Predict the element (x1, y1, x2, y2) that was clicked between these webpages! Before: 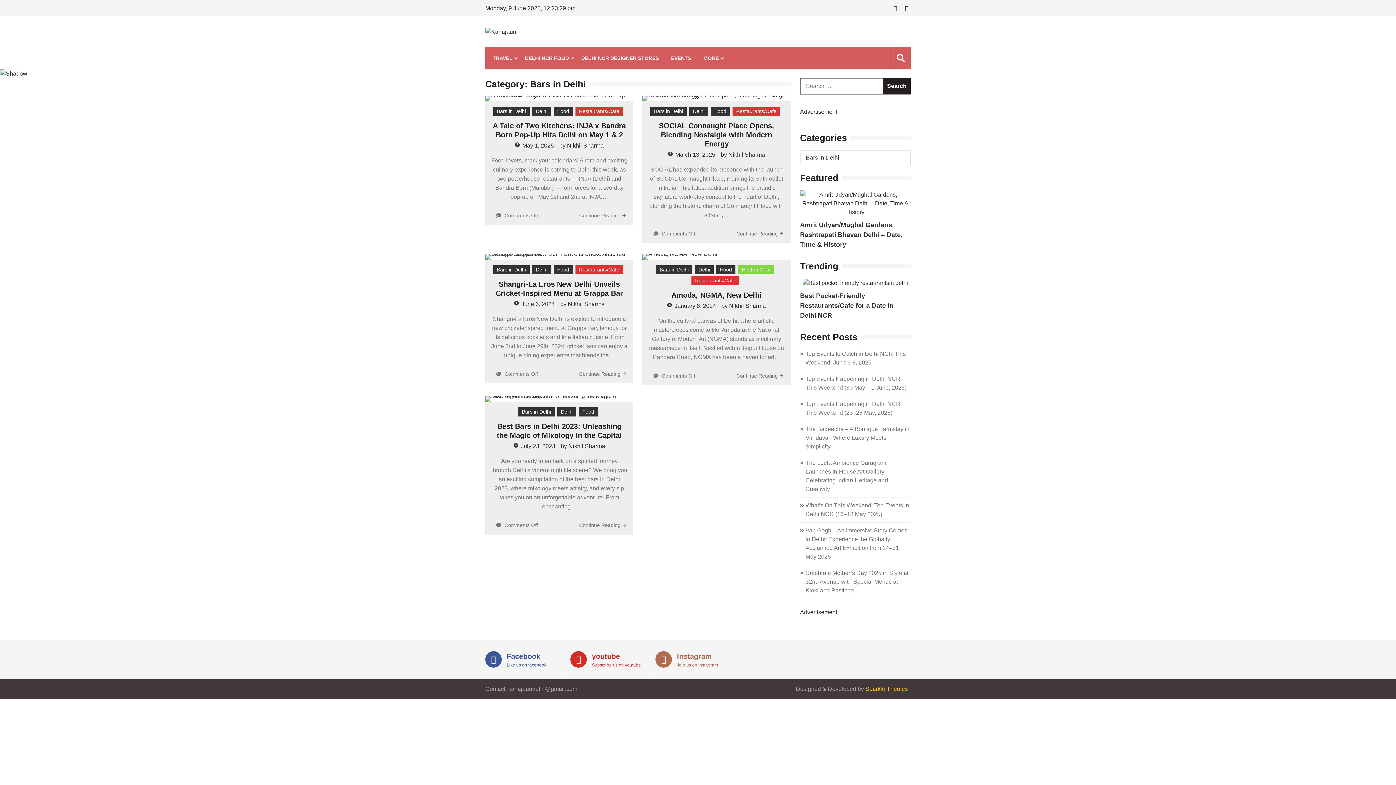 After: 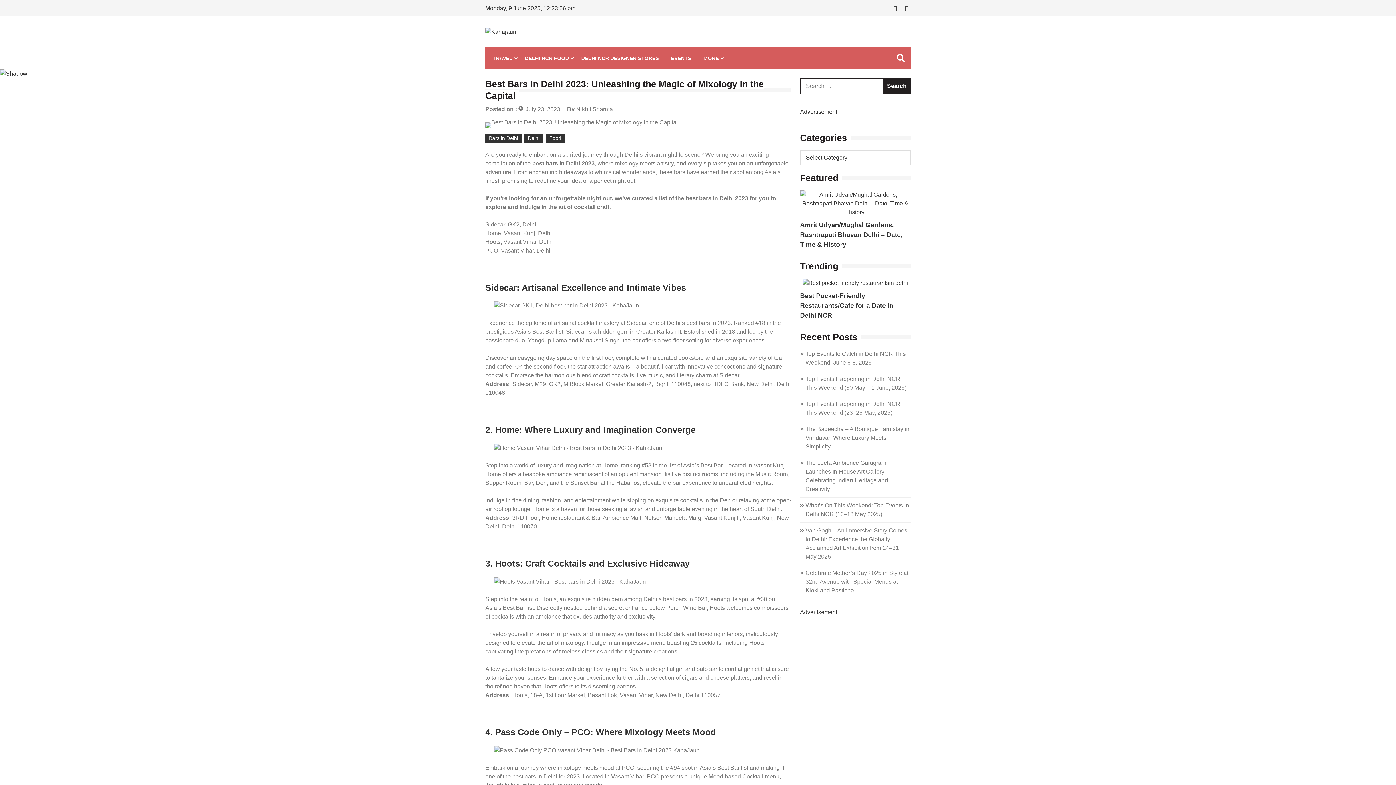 Action: bbox: (485, 393, 633, 399)